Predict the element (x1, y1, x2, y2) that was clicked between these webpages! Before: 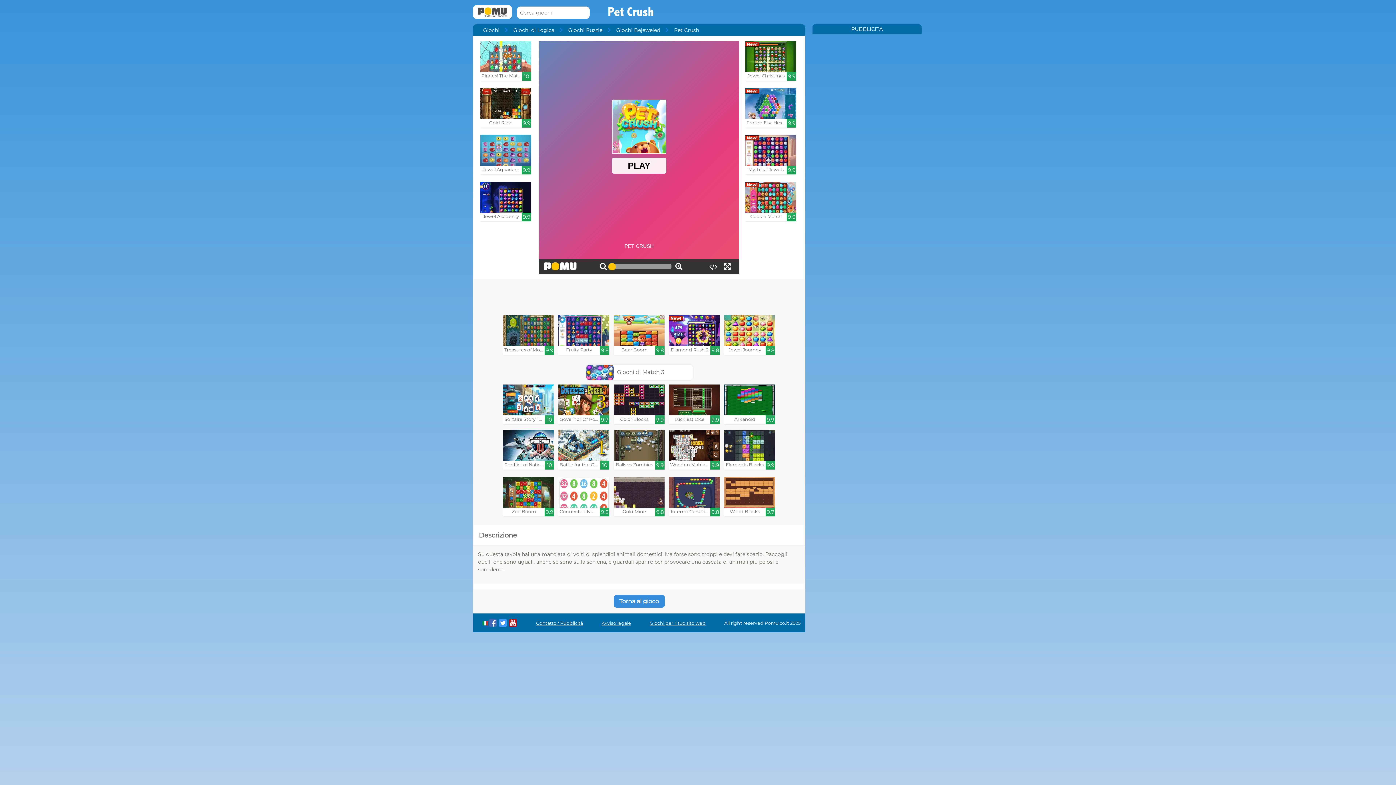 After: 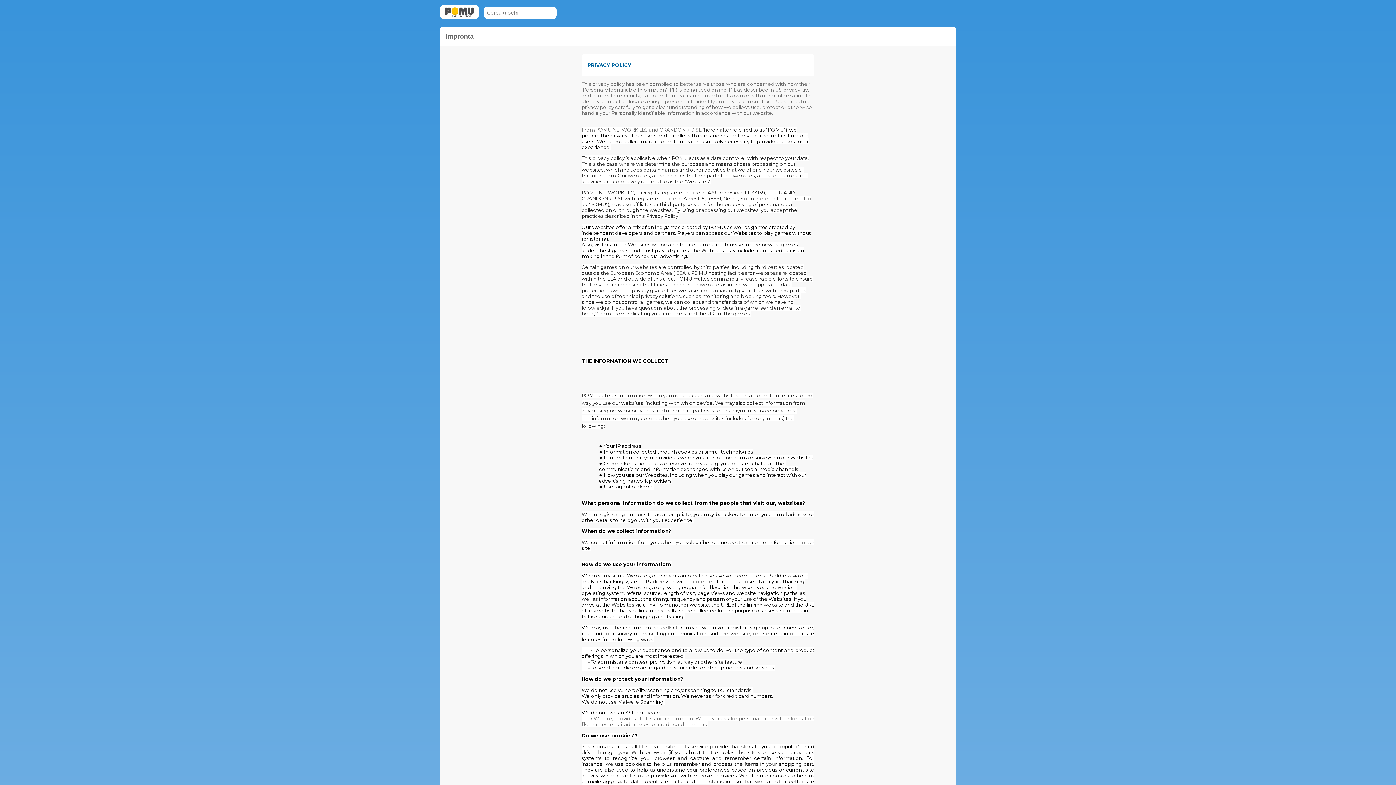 Action: label: Avviso legale bbox: (601, 620, 631, 626)